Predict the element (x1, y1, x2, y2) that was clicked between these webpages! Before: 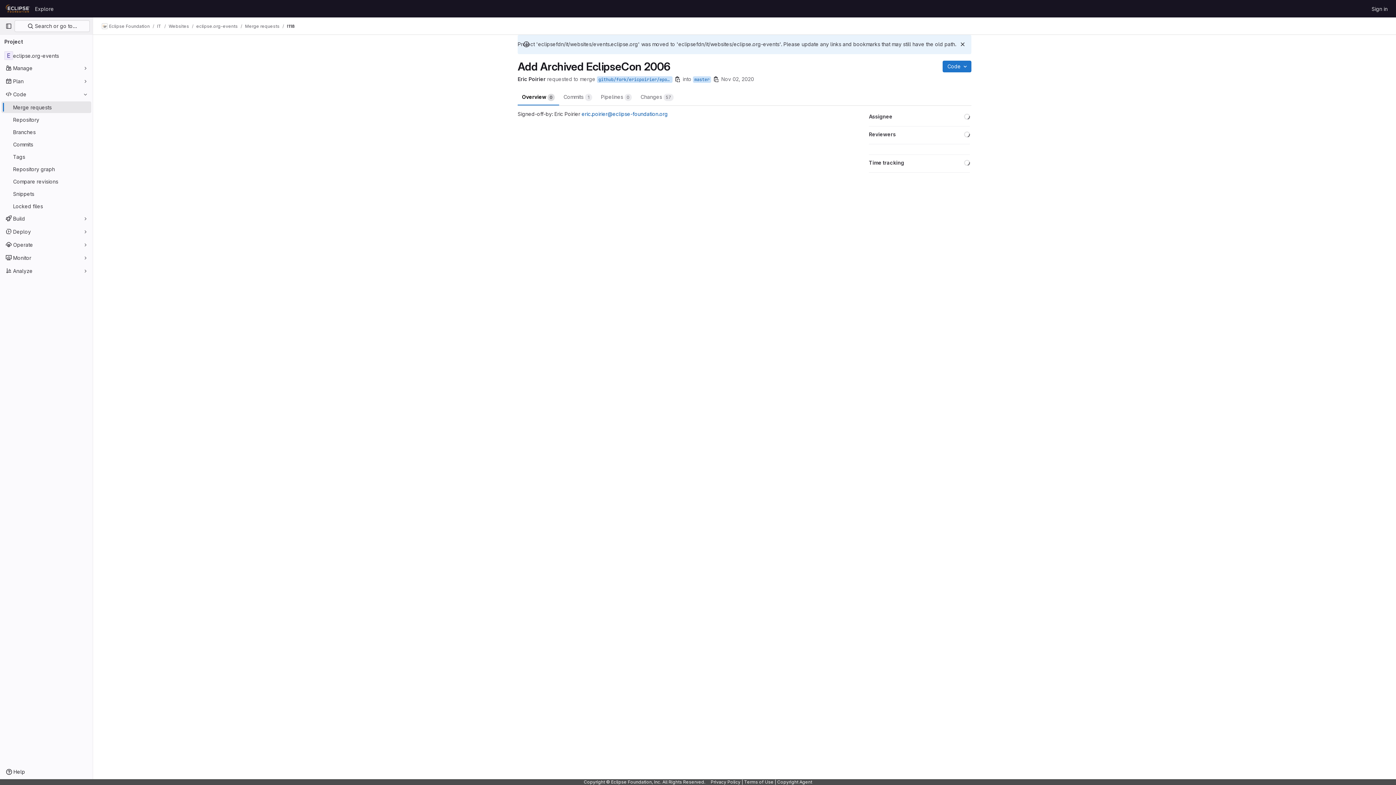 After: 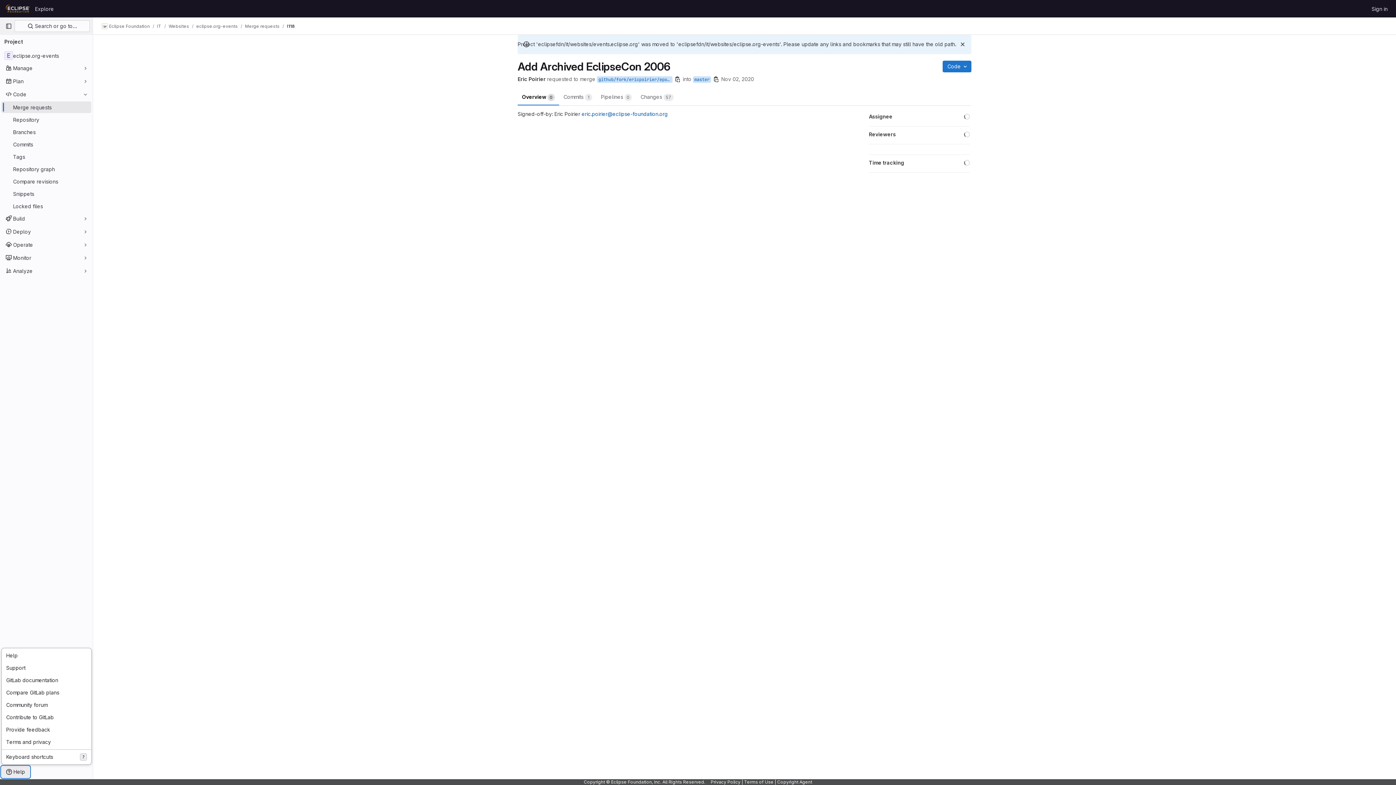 Action: label: Help bbox: (1, 766, 29, 778)